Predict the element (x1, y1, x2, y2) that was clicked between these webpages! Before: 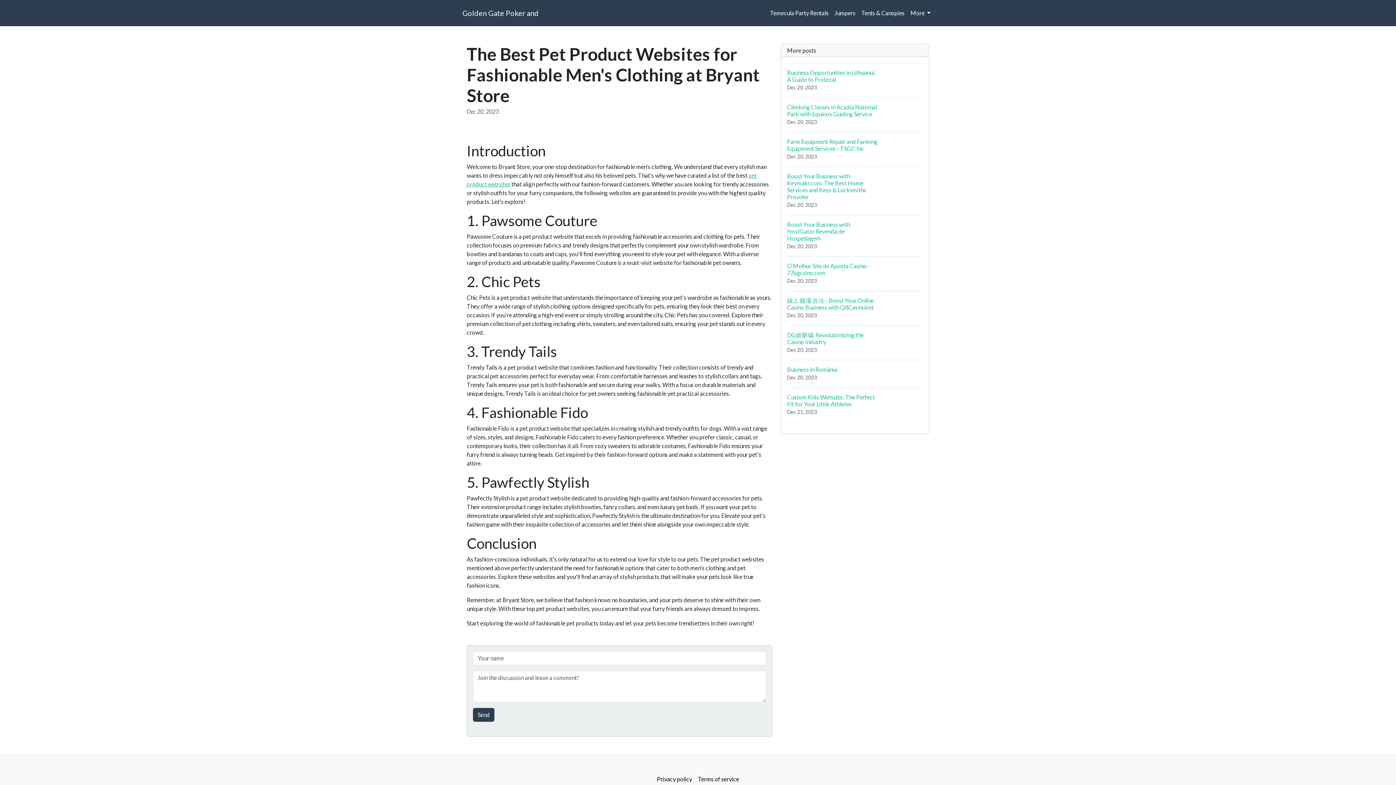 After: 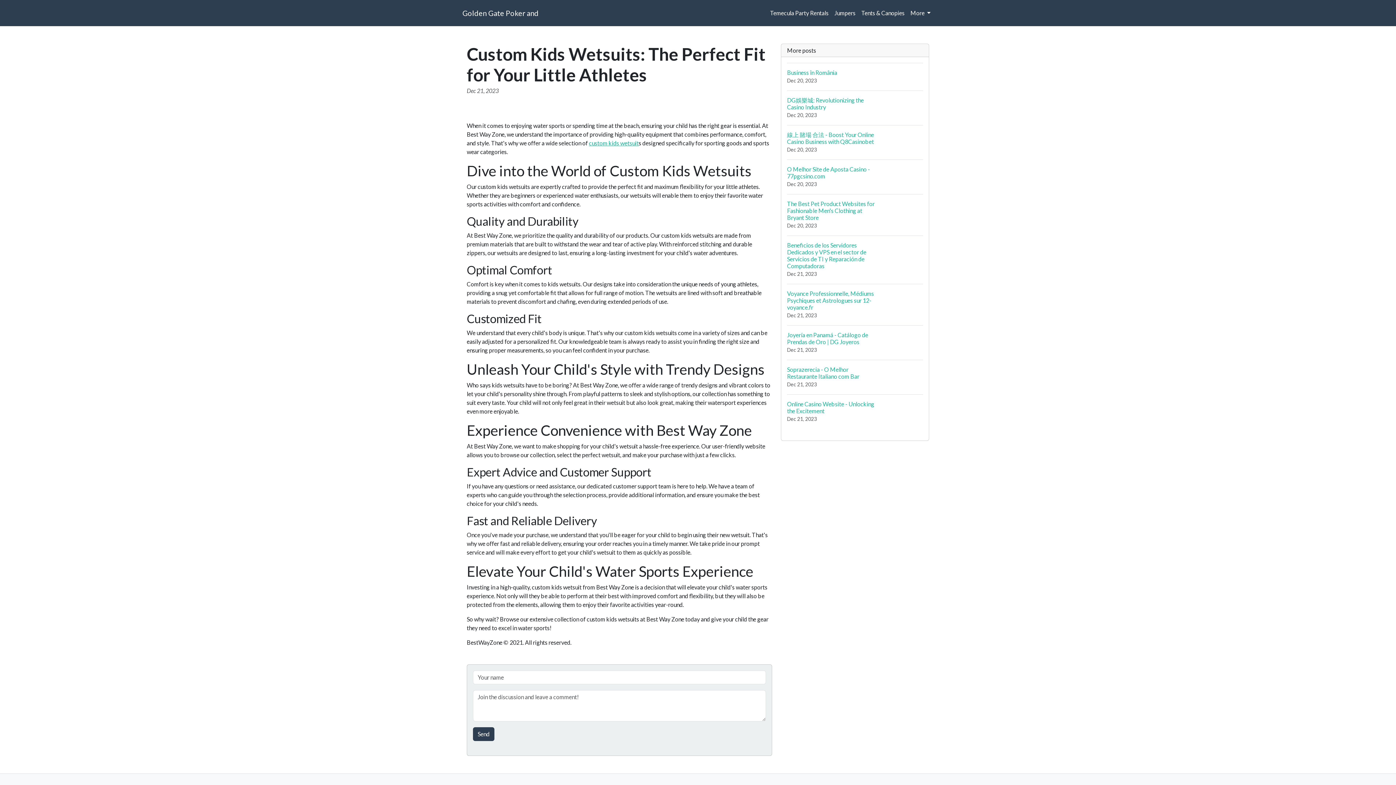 Action: bbox: (787, 387, 923, 422) label: Custom Kids Wetsuits: The Perfect Fit for Your Little Athletes
Dec 21, 2023